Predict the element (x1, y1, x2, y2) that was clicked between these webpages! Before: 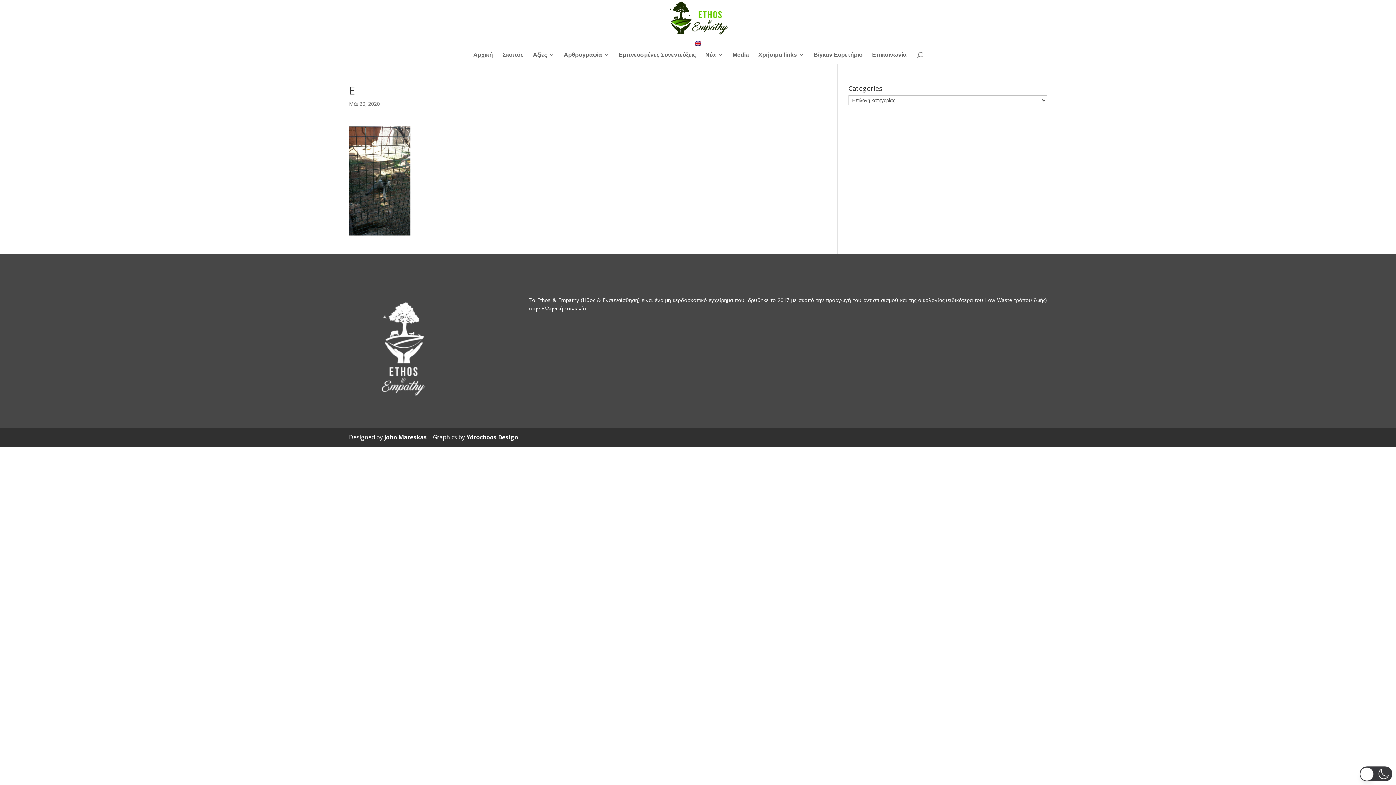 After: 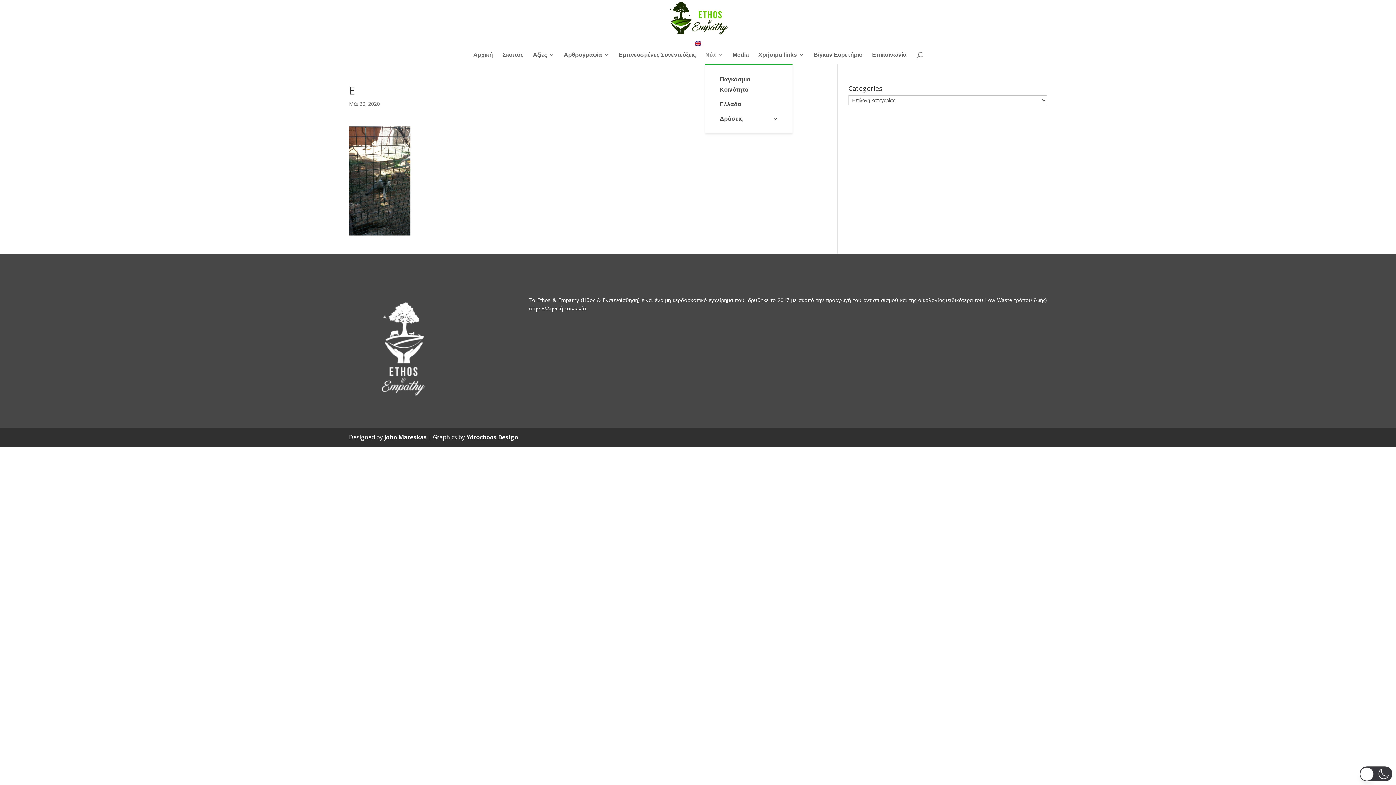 Action: bbox: (705, 52, 723, 64) label: Νέα